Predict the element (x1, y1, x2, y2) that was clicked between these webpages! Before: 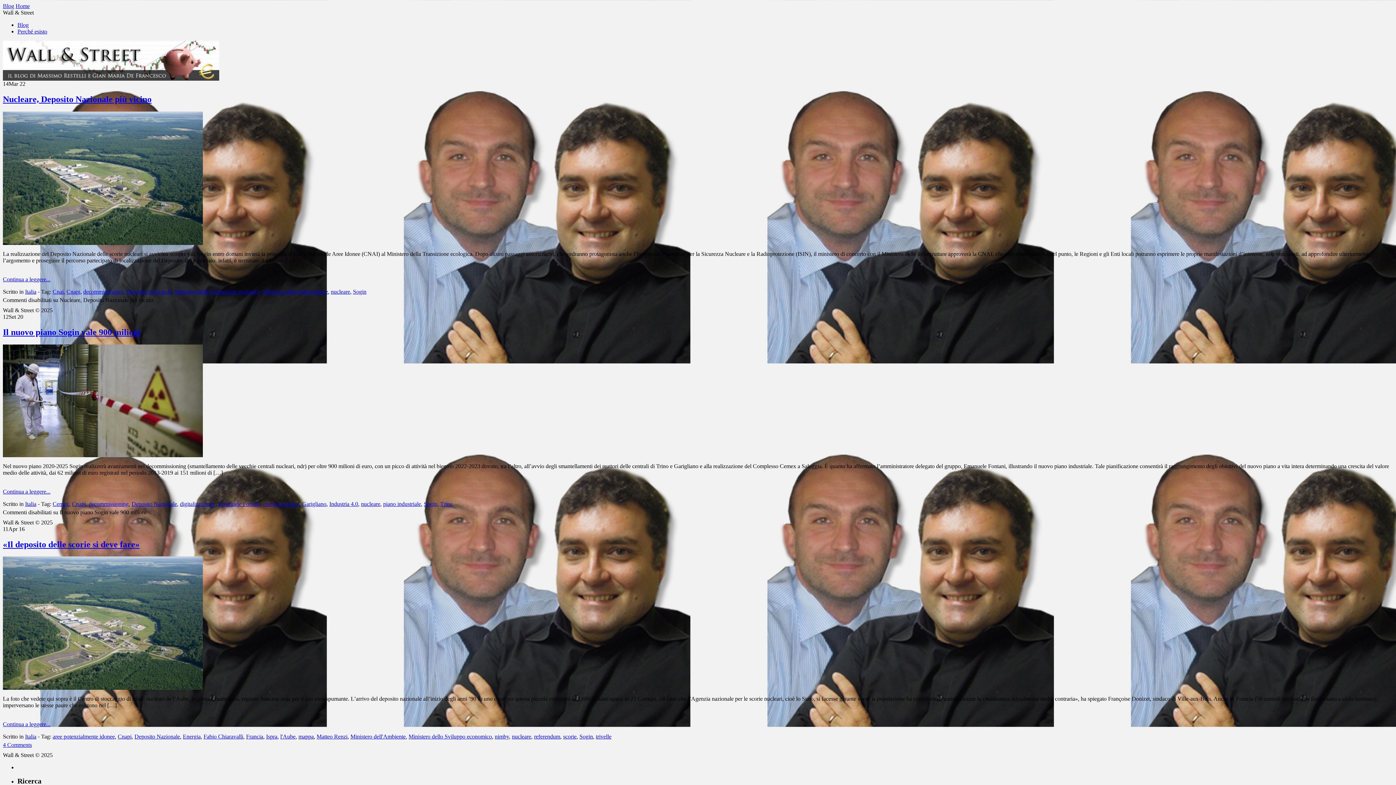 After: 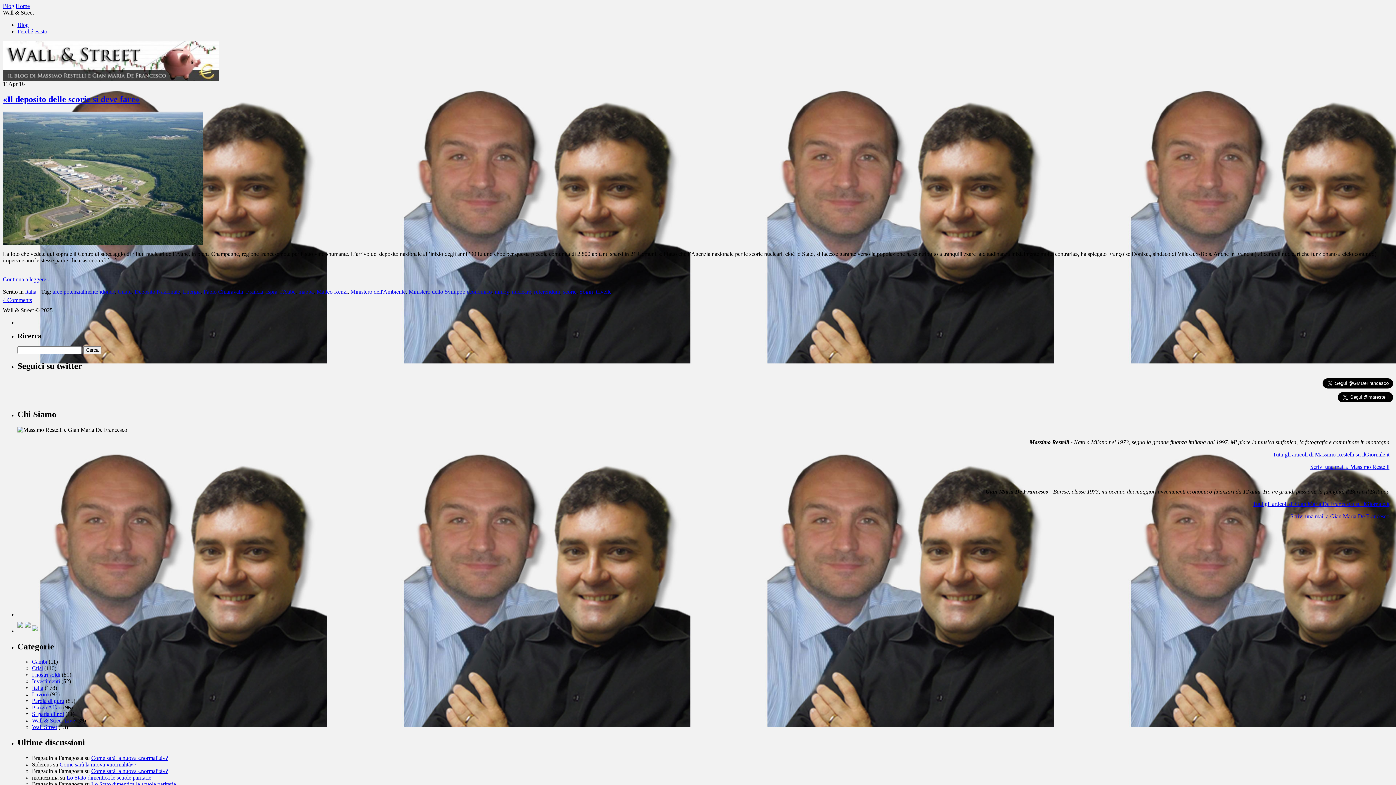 Action: label: l'Aube bbox: (280, 733, 295, 740)